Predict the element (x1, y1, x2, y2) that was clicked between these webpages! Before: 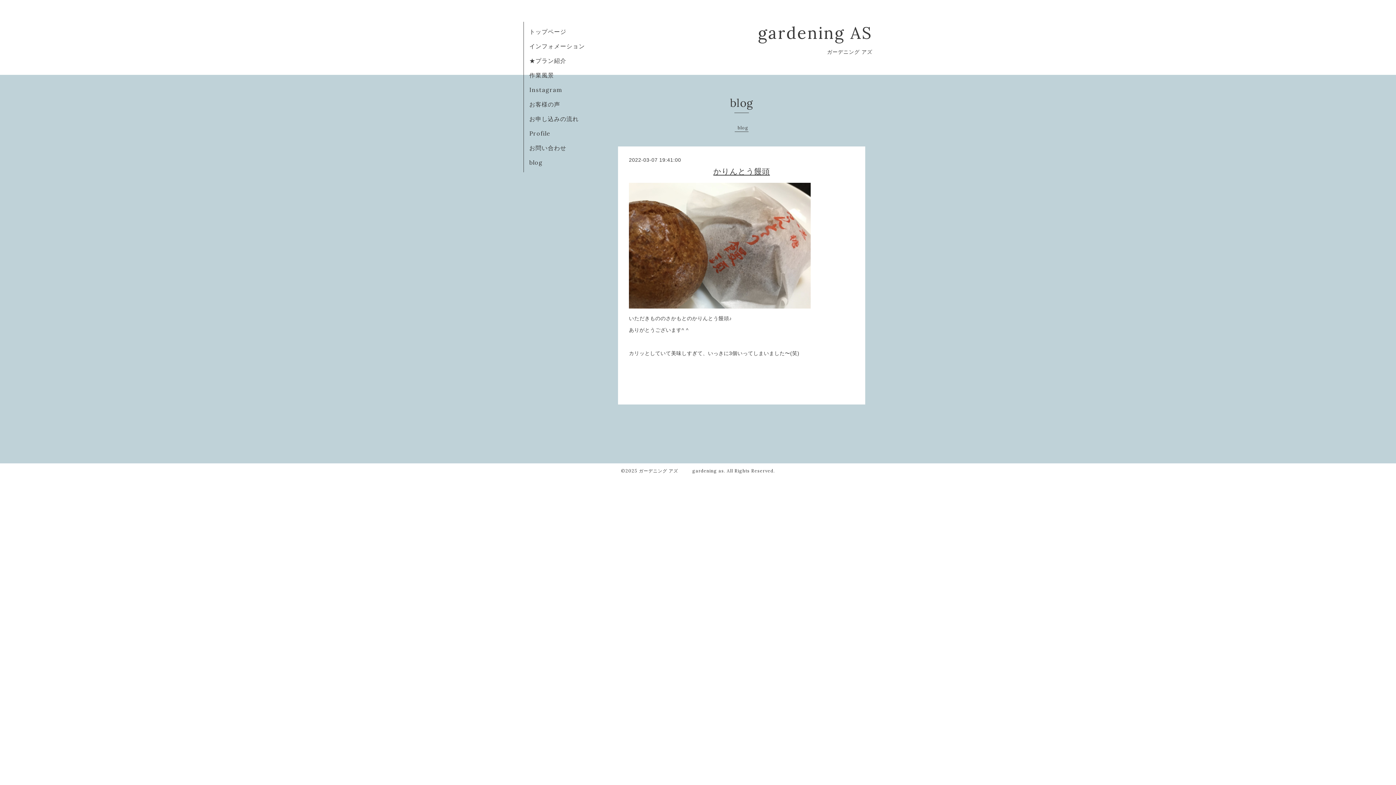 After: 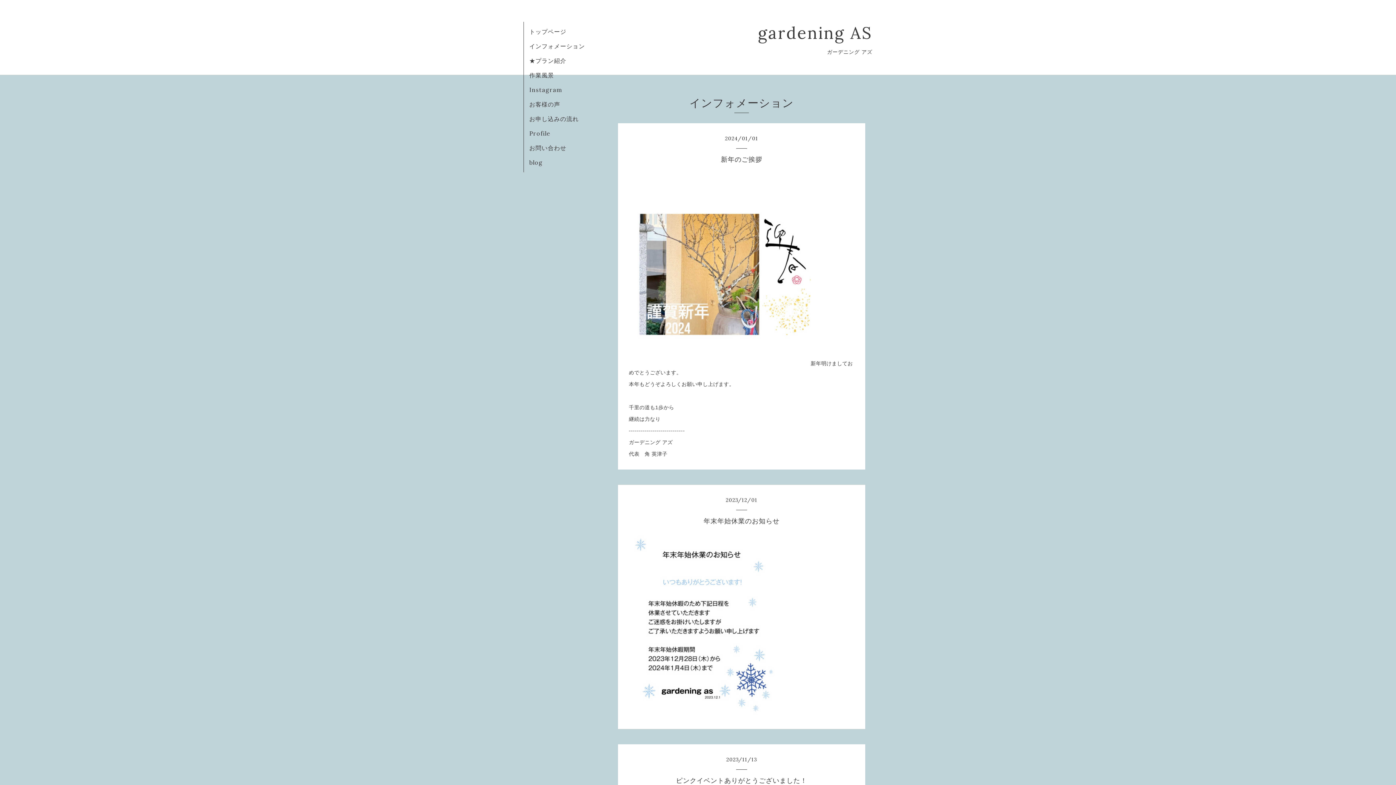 Action: bbox: (529, 42, 585, 49) label: インフォメーション